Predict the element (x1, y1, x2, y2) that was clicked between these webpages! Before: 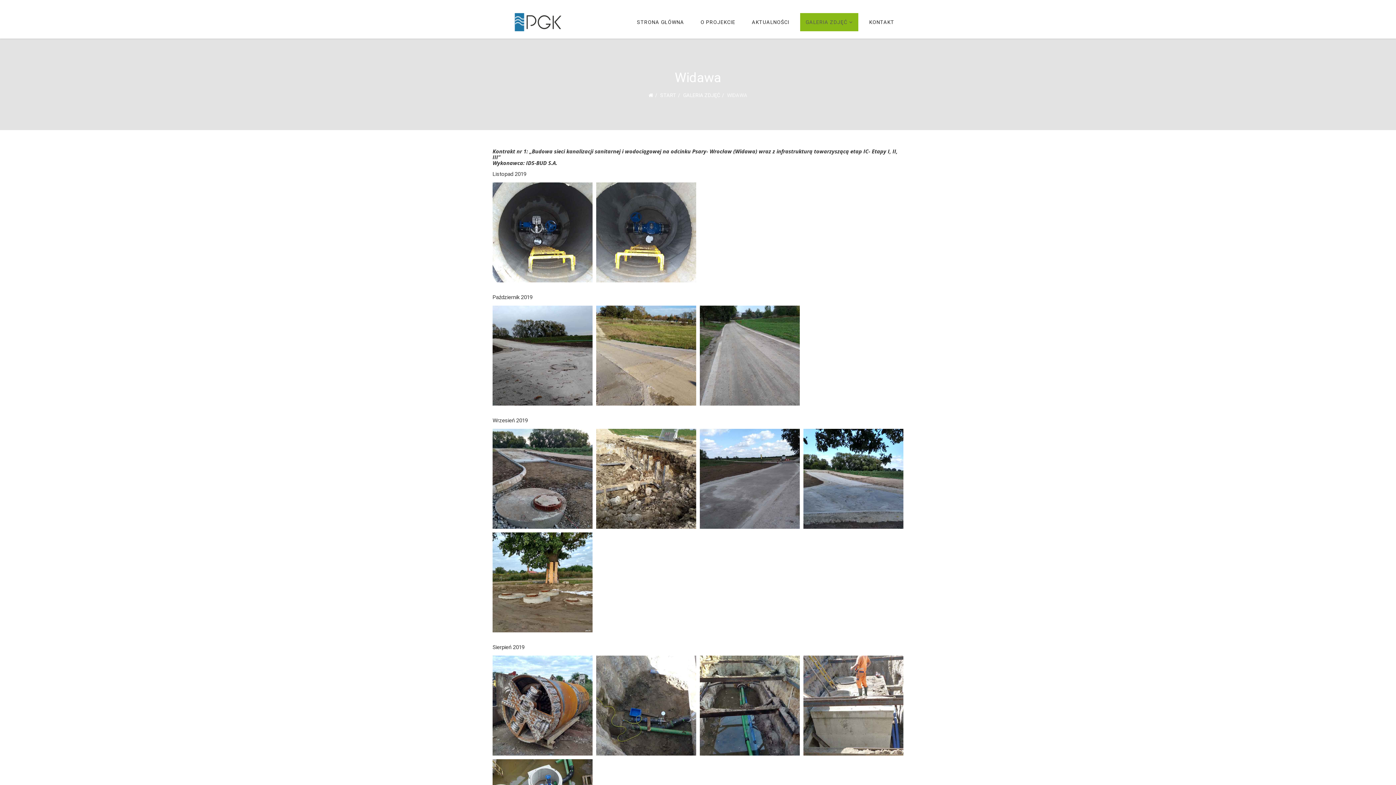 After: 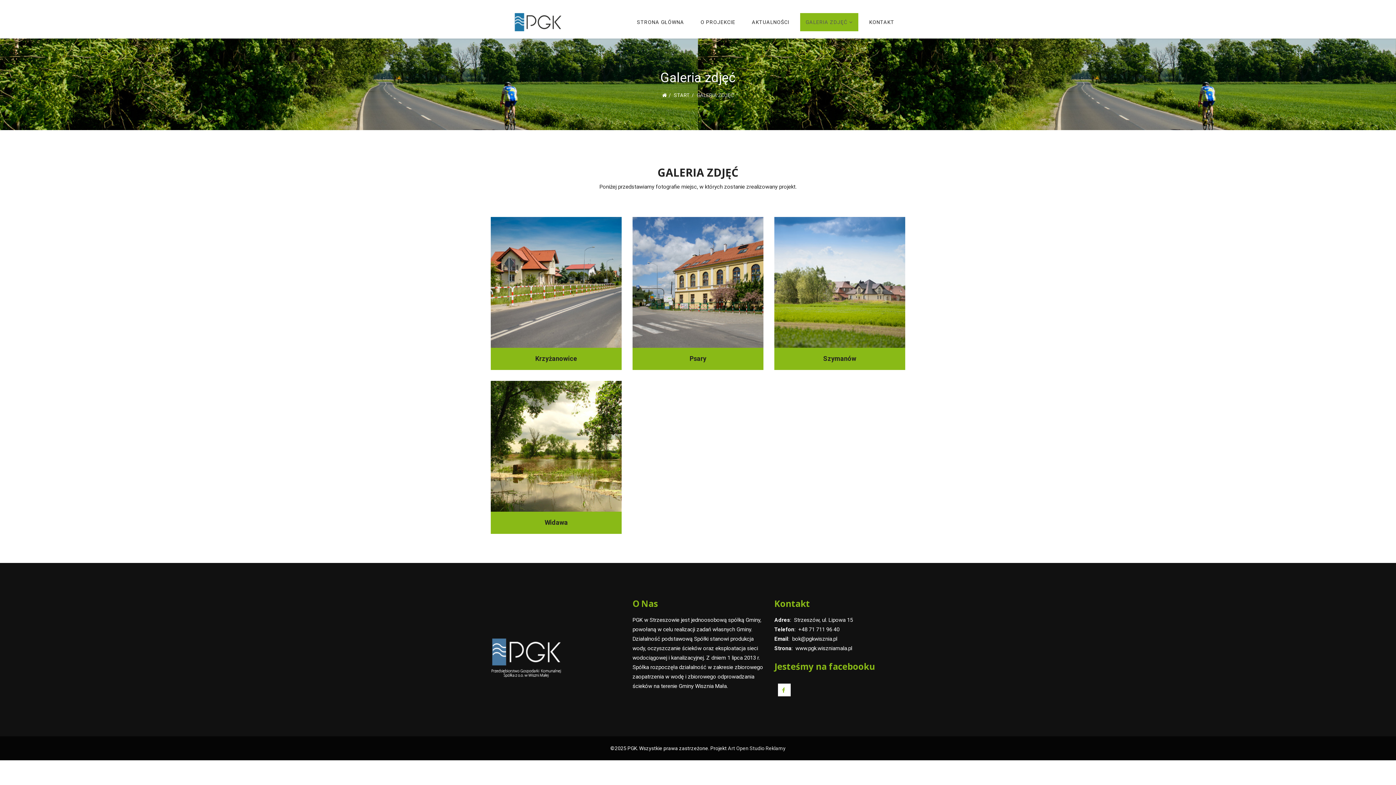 Action: label: GALERIA ZDJĘĆ bbox: (800, 13, 858, 31)